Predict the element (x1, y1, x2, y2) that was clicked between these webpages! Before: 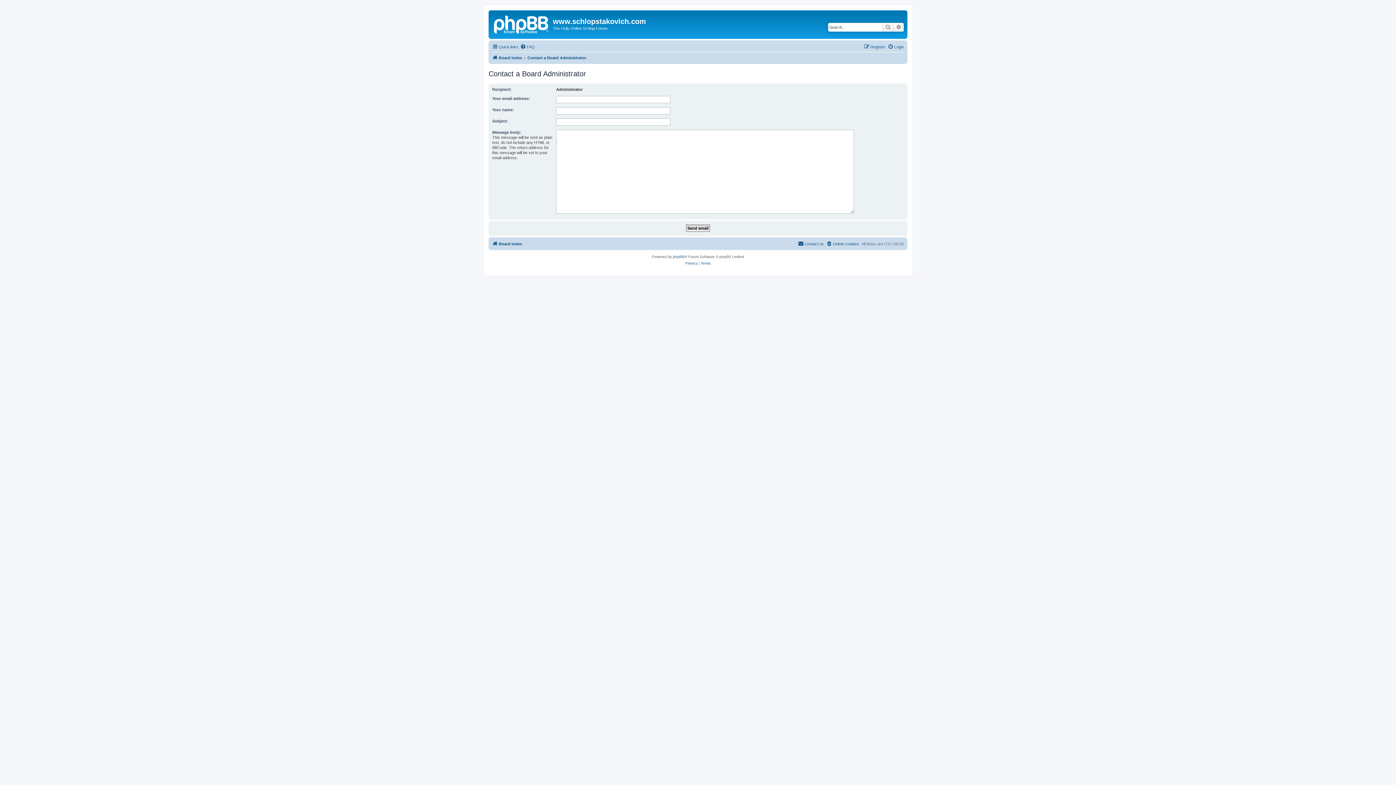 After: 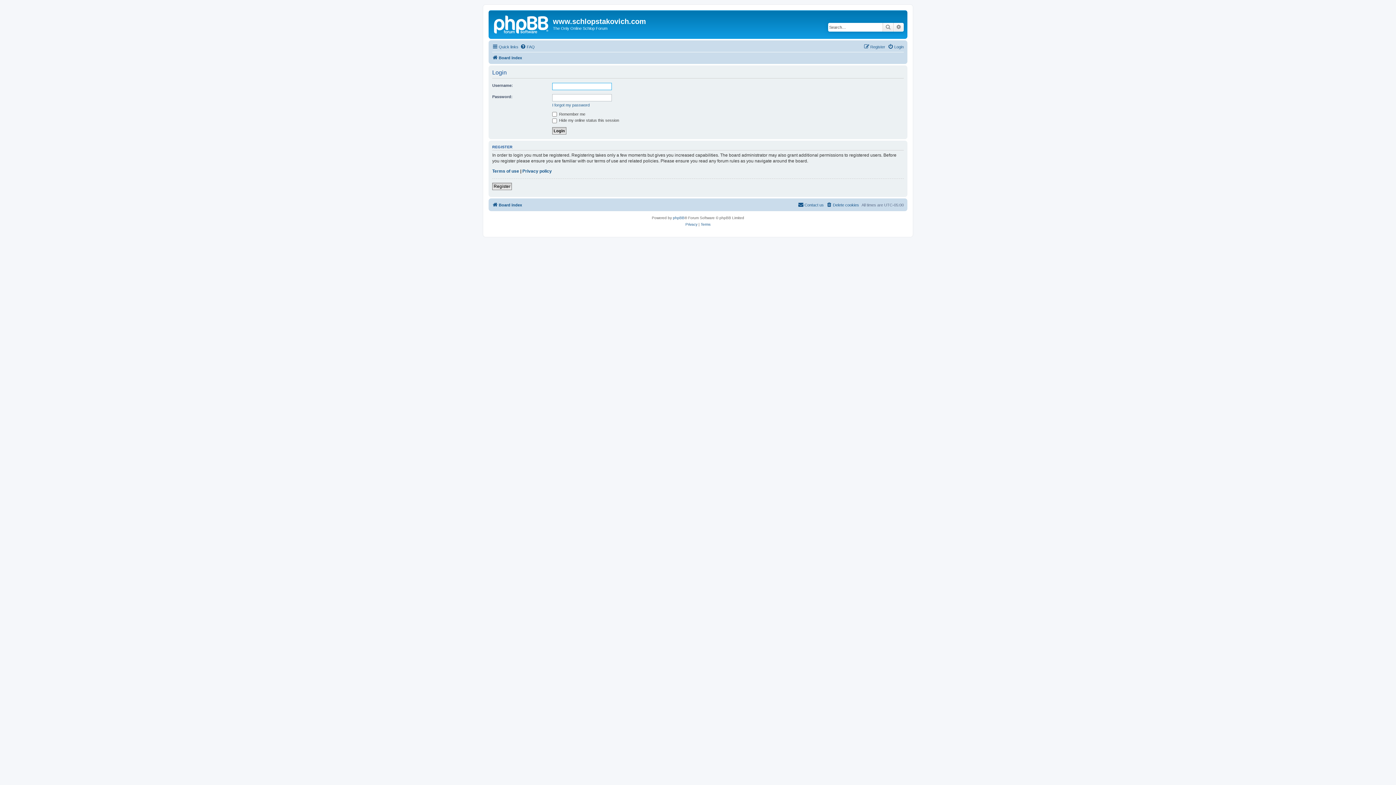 Action: label: Login bbox: (888, 42, 904, 51)